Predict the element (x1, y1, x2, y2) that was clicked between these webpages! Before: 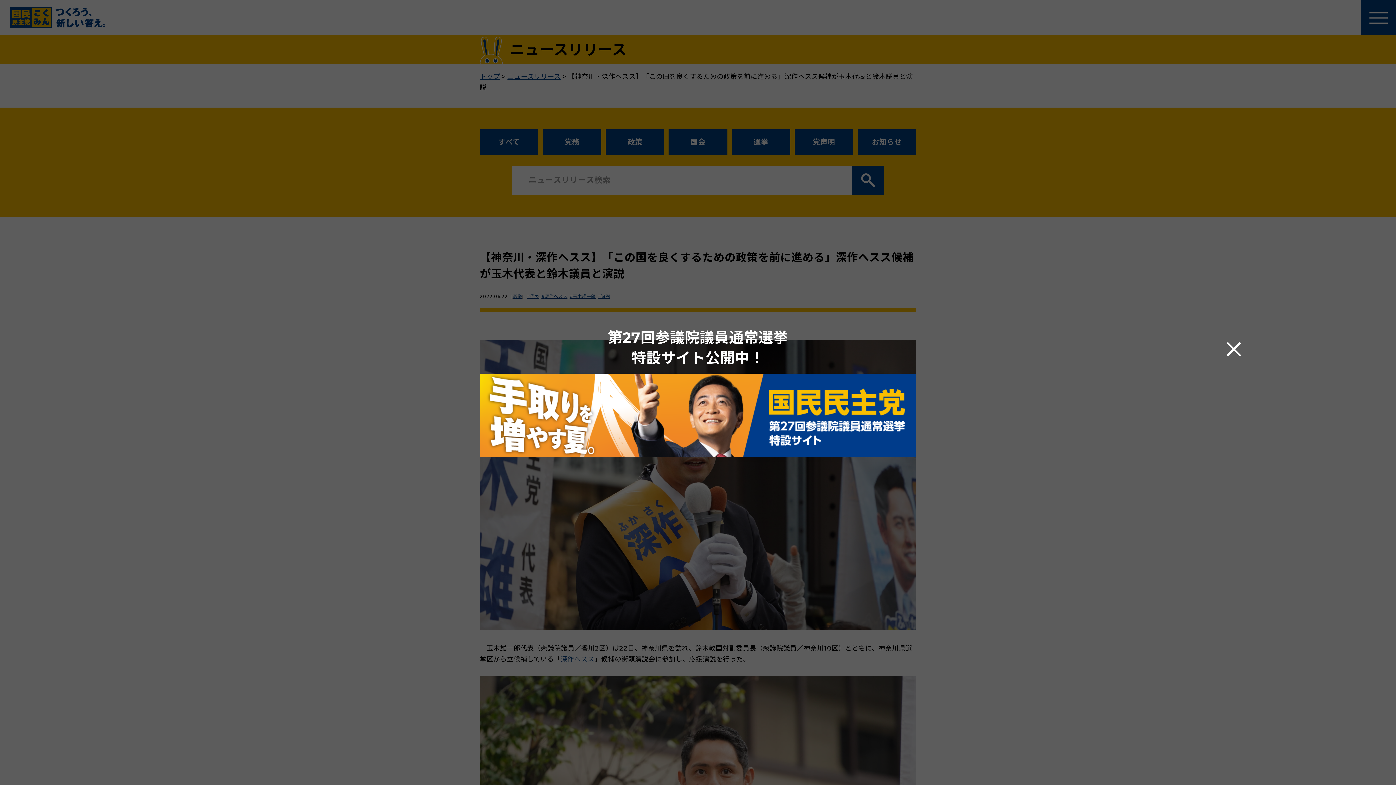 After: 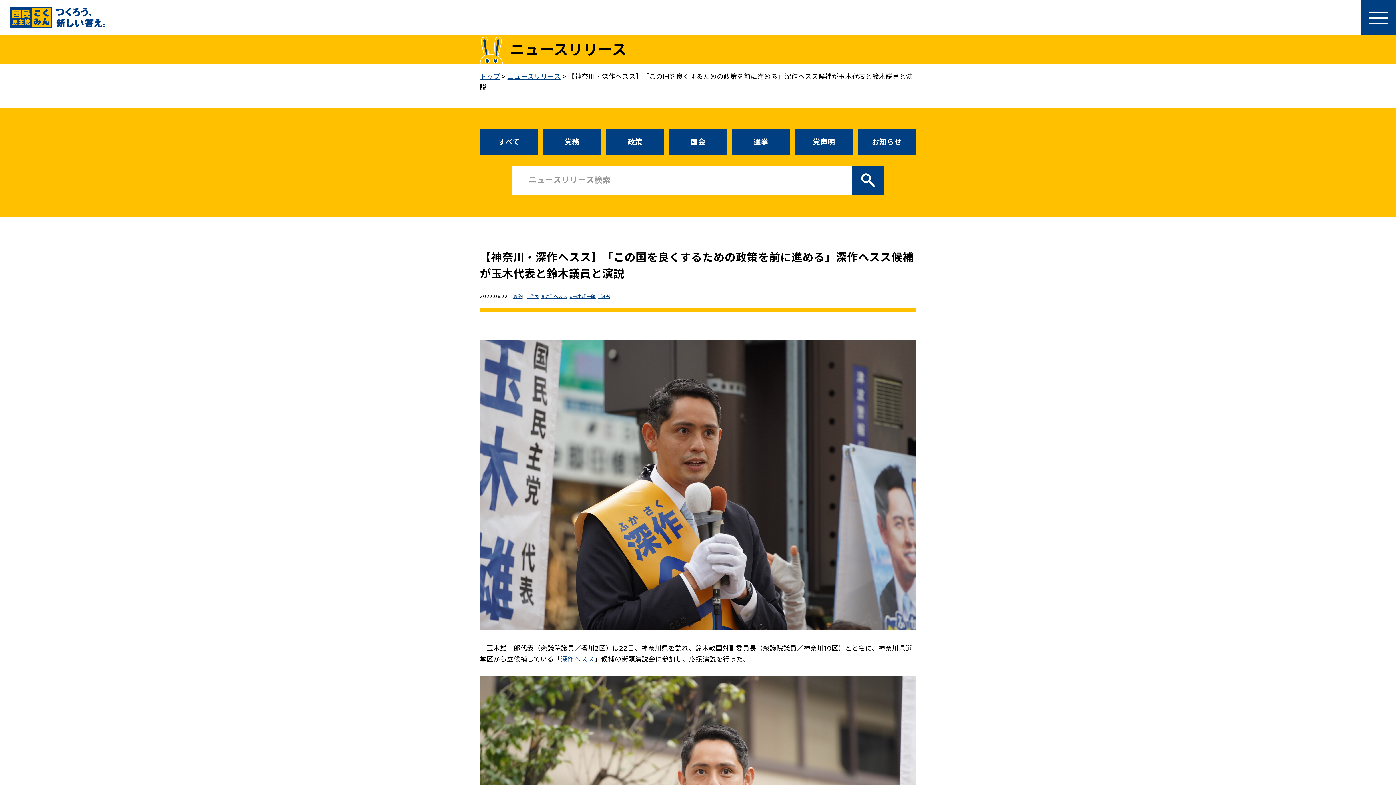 Action: bbox: (1227, 342, 1241, 356)